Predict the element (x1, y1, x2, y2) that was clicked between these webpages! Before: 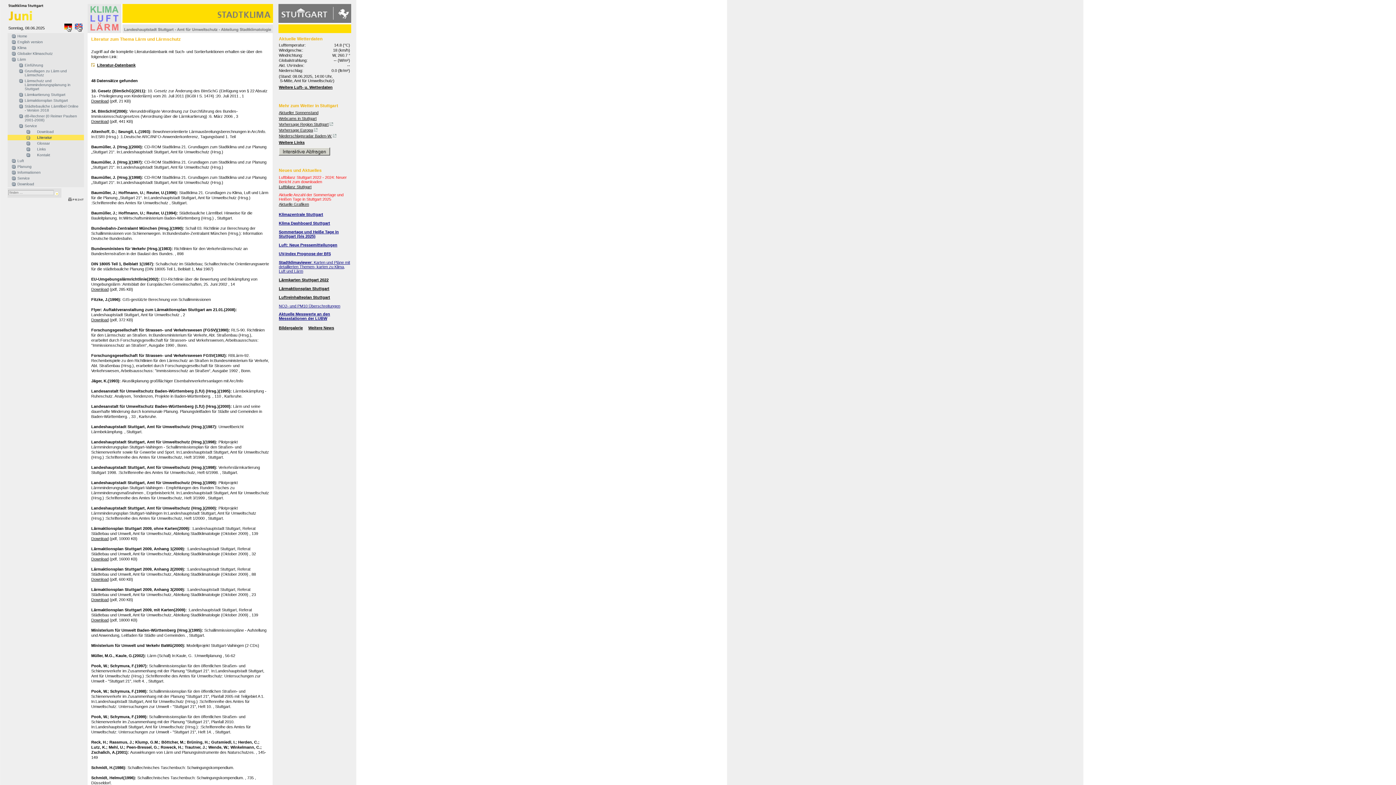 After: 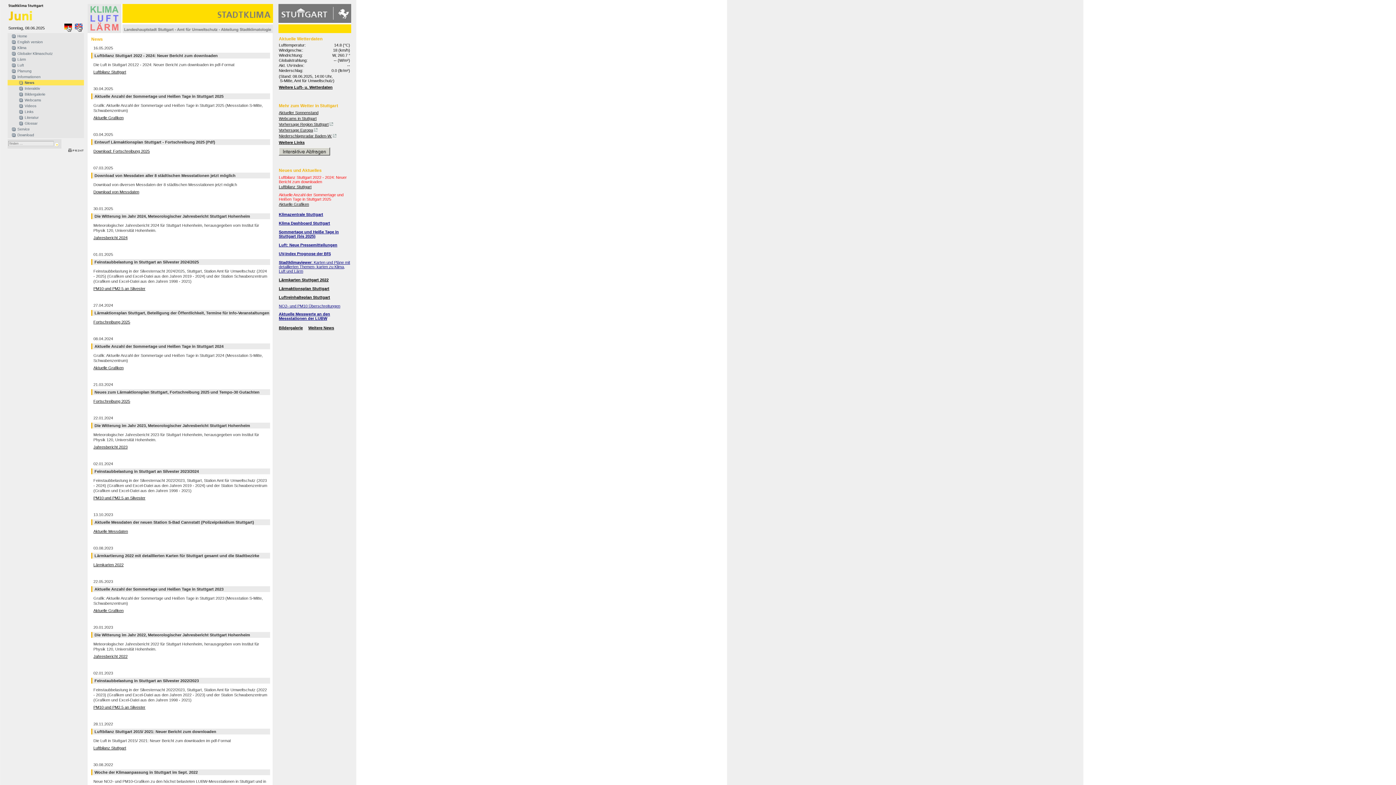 Action: bbox: (308, 325, 334, 330) label: Weitere News